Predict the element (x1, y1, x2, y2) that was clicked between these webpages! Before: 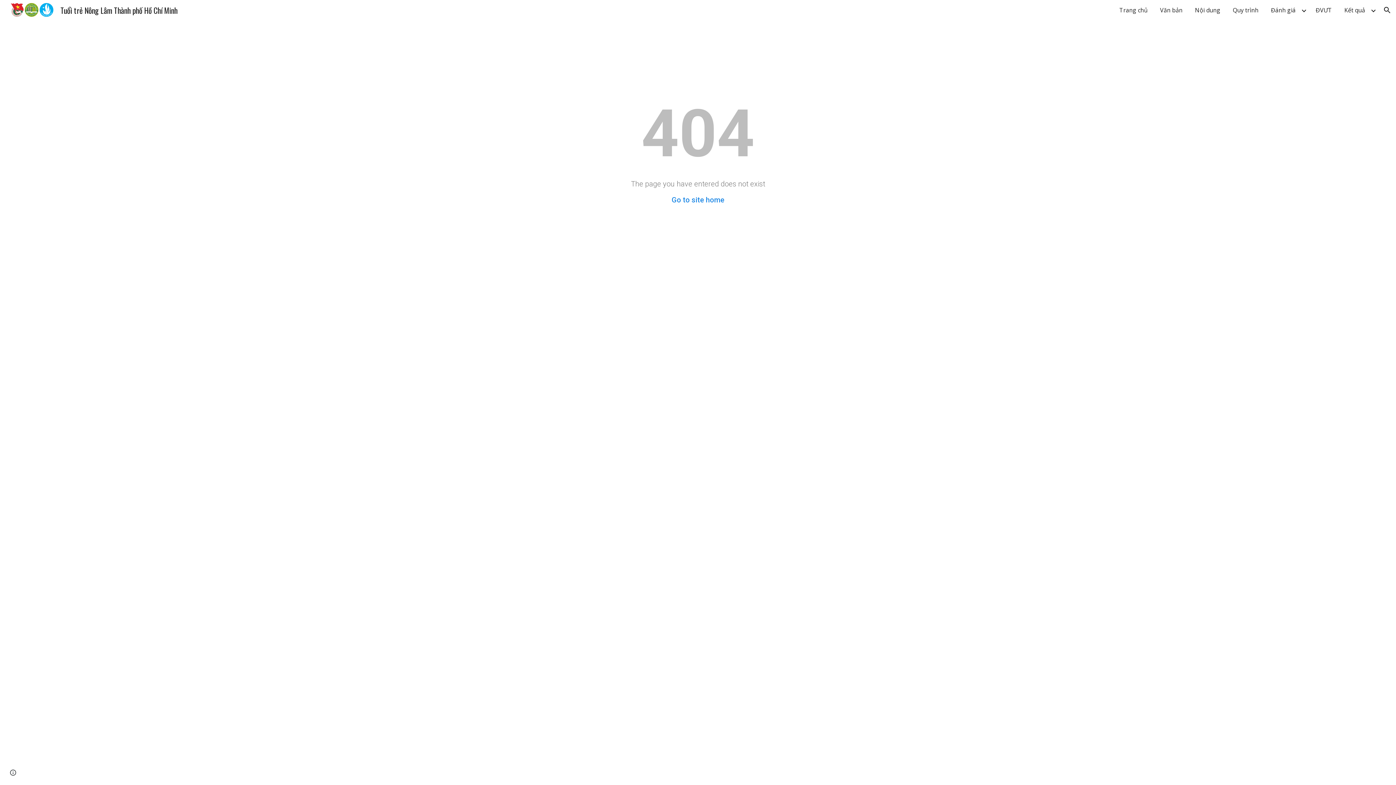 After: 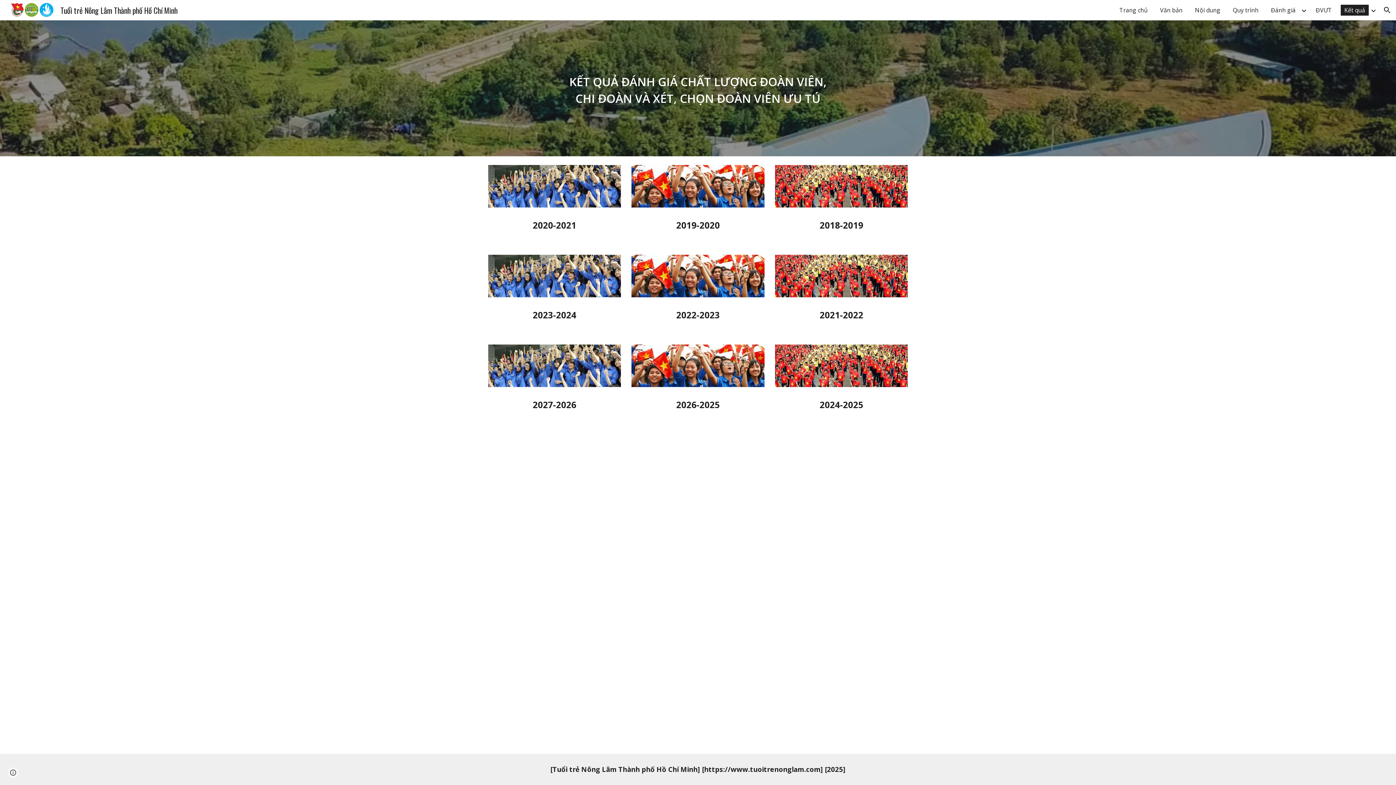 Action: label: Kết quả bbox: (1341, 4, 1369, 15)